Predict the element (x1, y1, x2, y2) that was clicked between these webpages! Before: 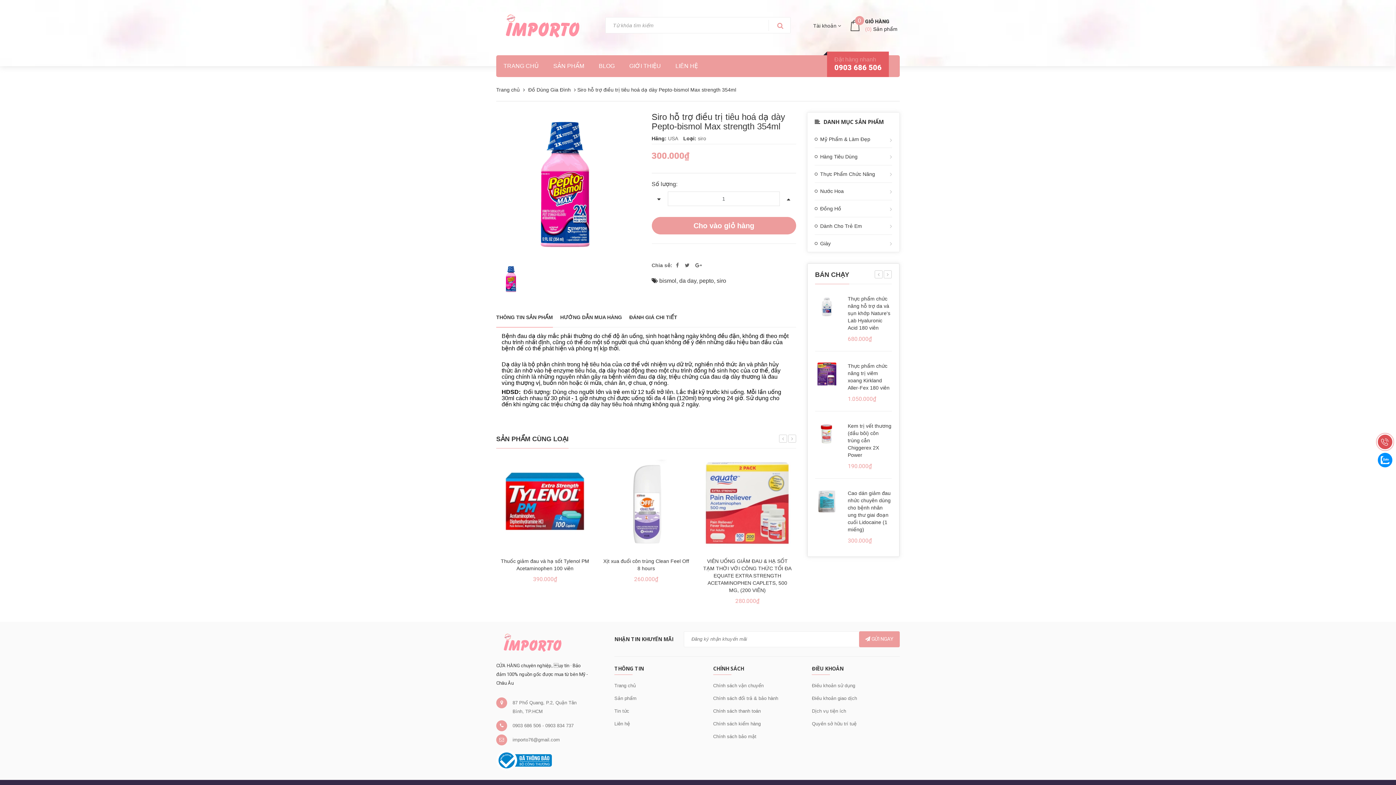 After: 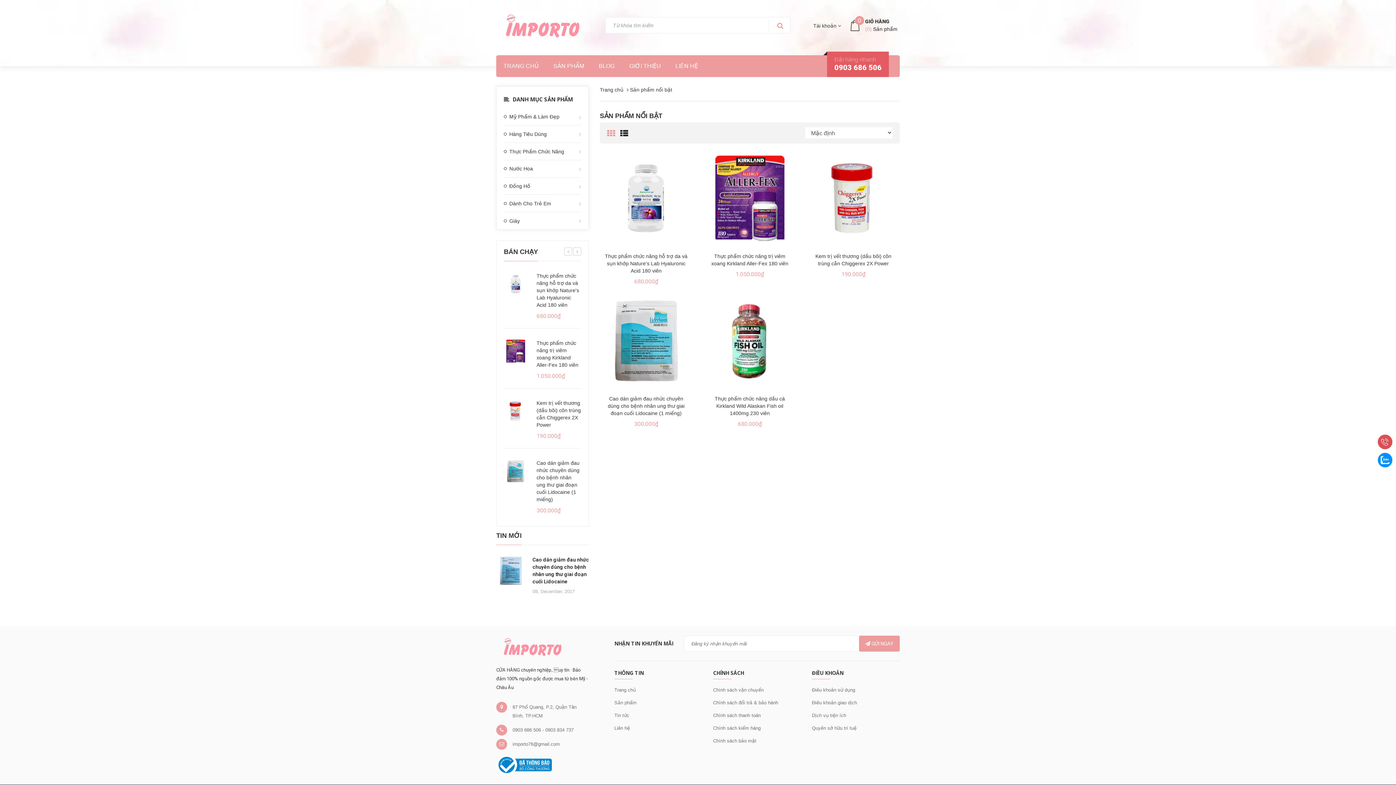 Action: label: BÁN CHẠY bbox: (815, 271, 849, 278)